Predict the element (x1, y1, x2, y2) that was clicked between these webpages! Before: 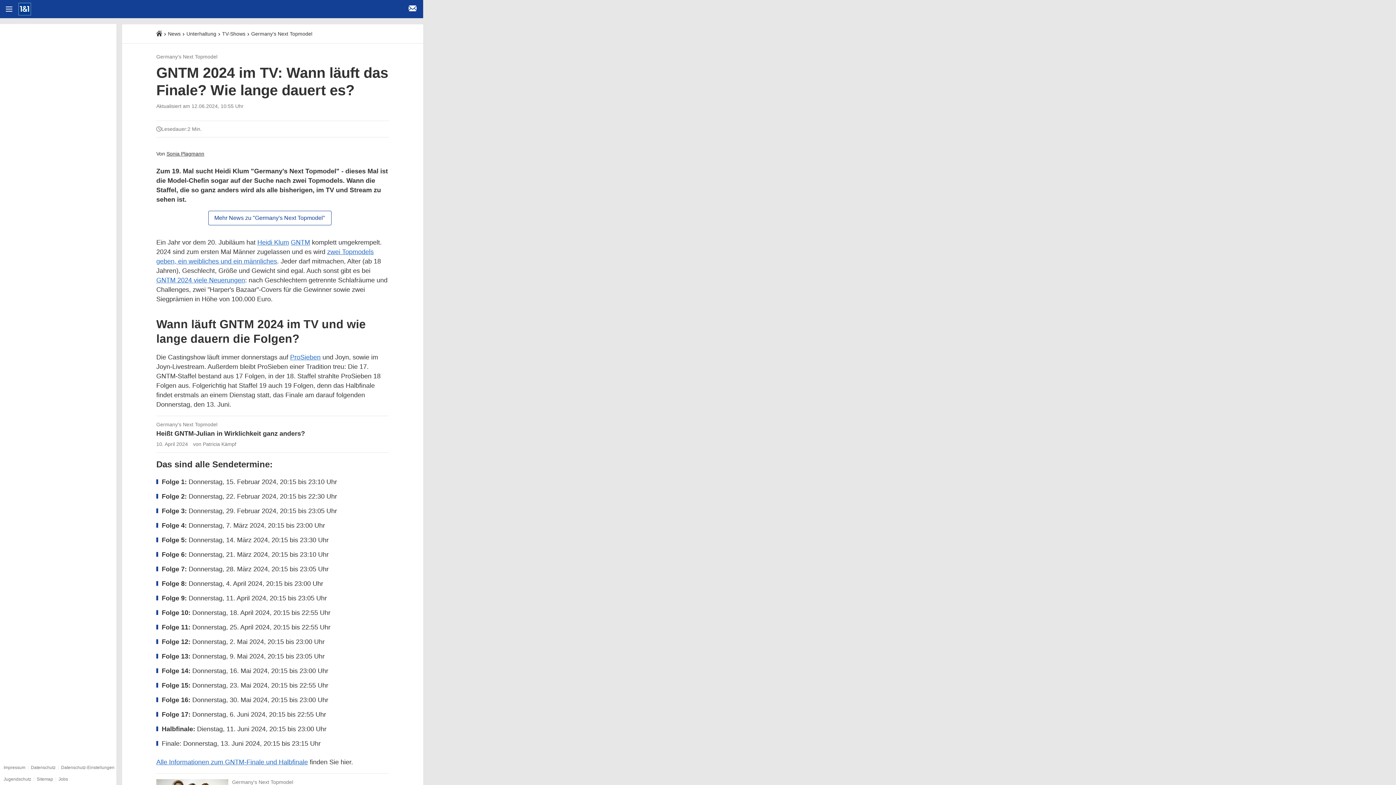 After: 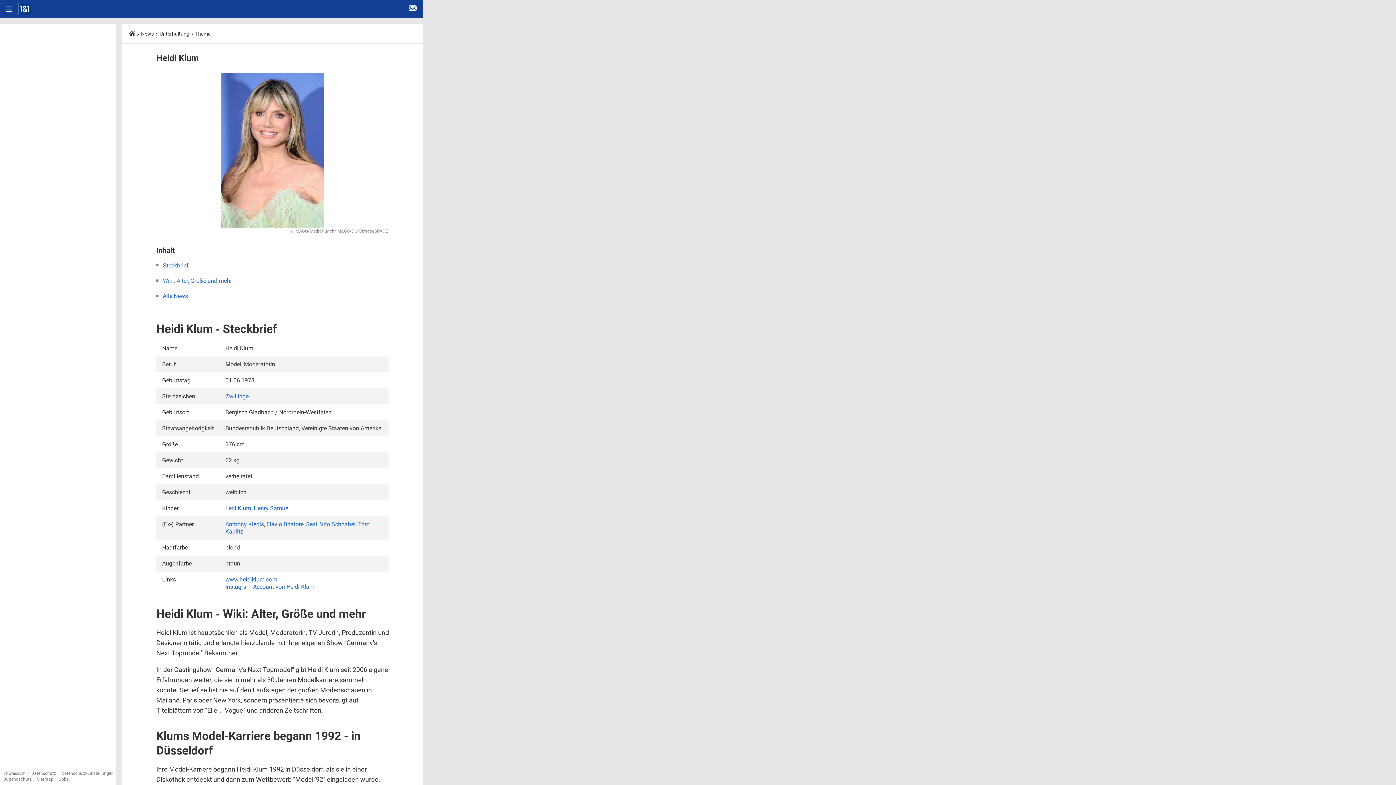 Action: bbox: (257, 238, 289, 246) label: Heidi Klum